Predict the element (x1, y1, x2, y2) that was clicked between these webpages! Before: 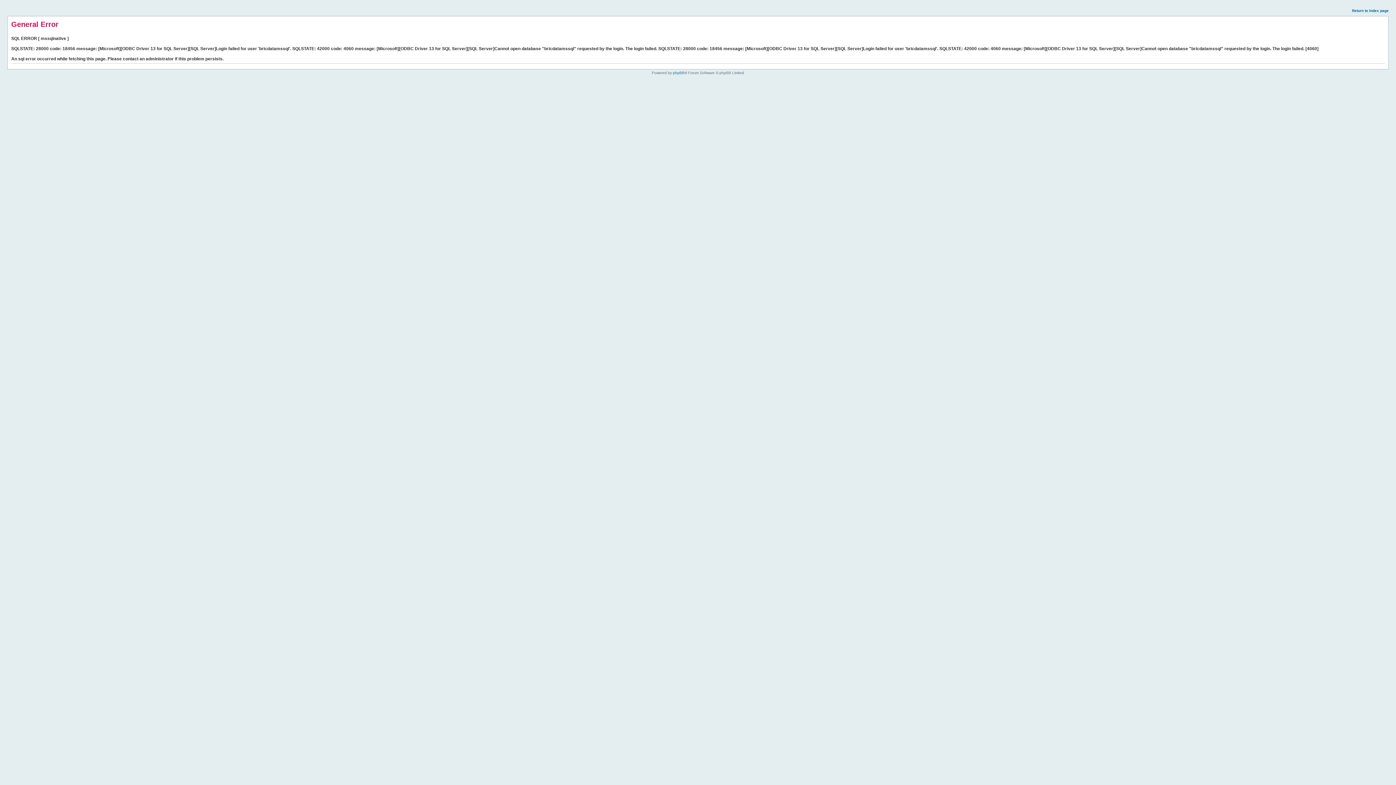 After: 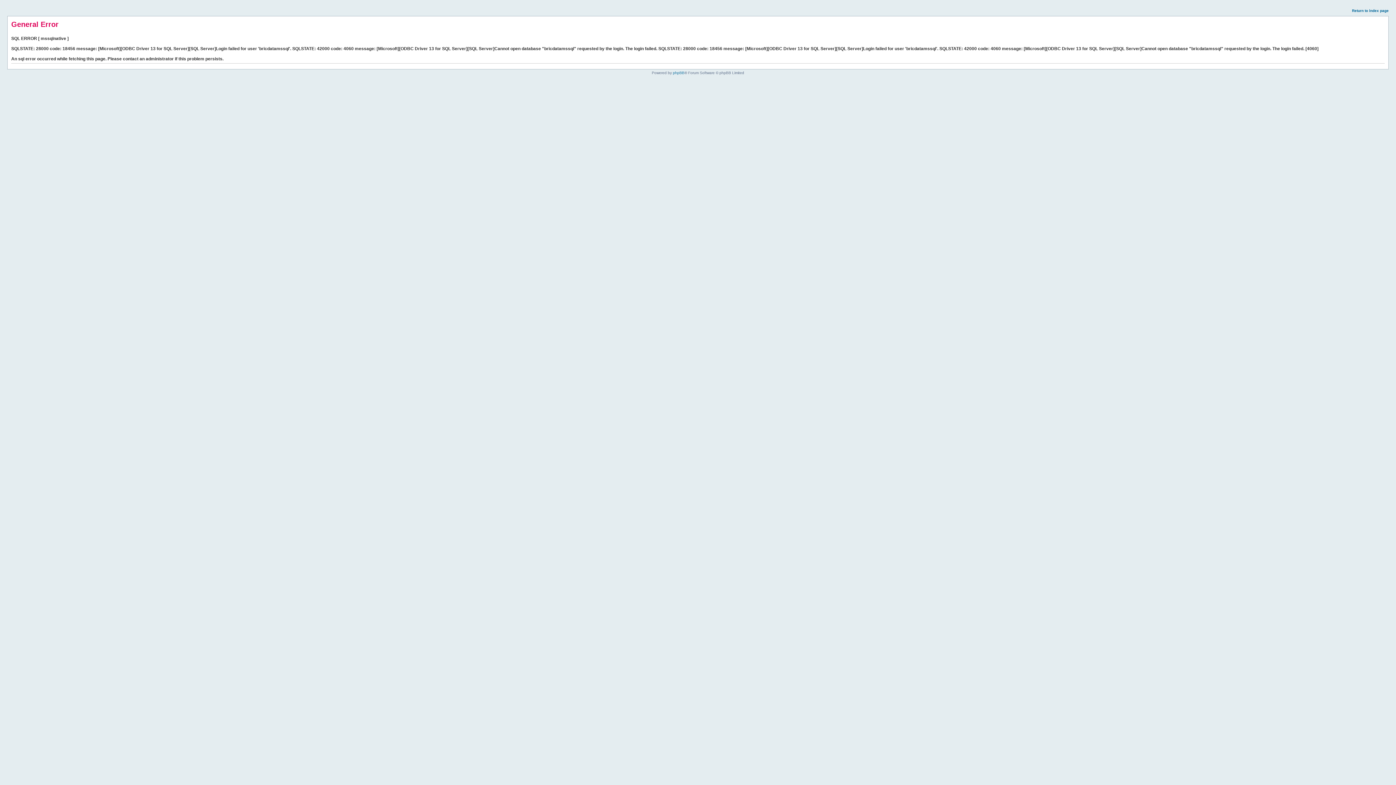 Action: label: Return to index page bbox: (1352, 8, 1389, 12)